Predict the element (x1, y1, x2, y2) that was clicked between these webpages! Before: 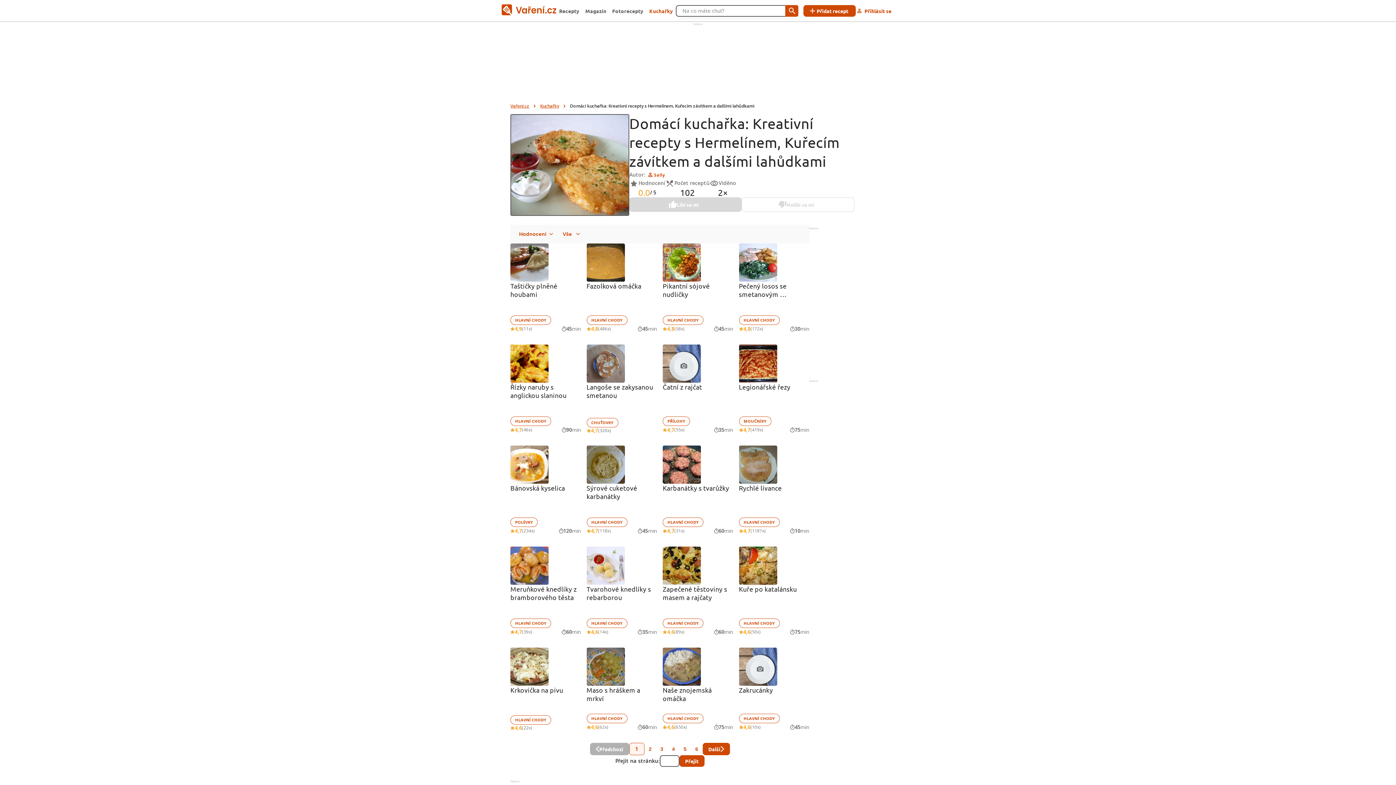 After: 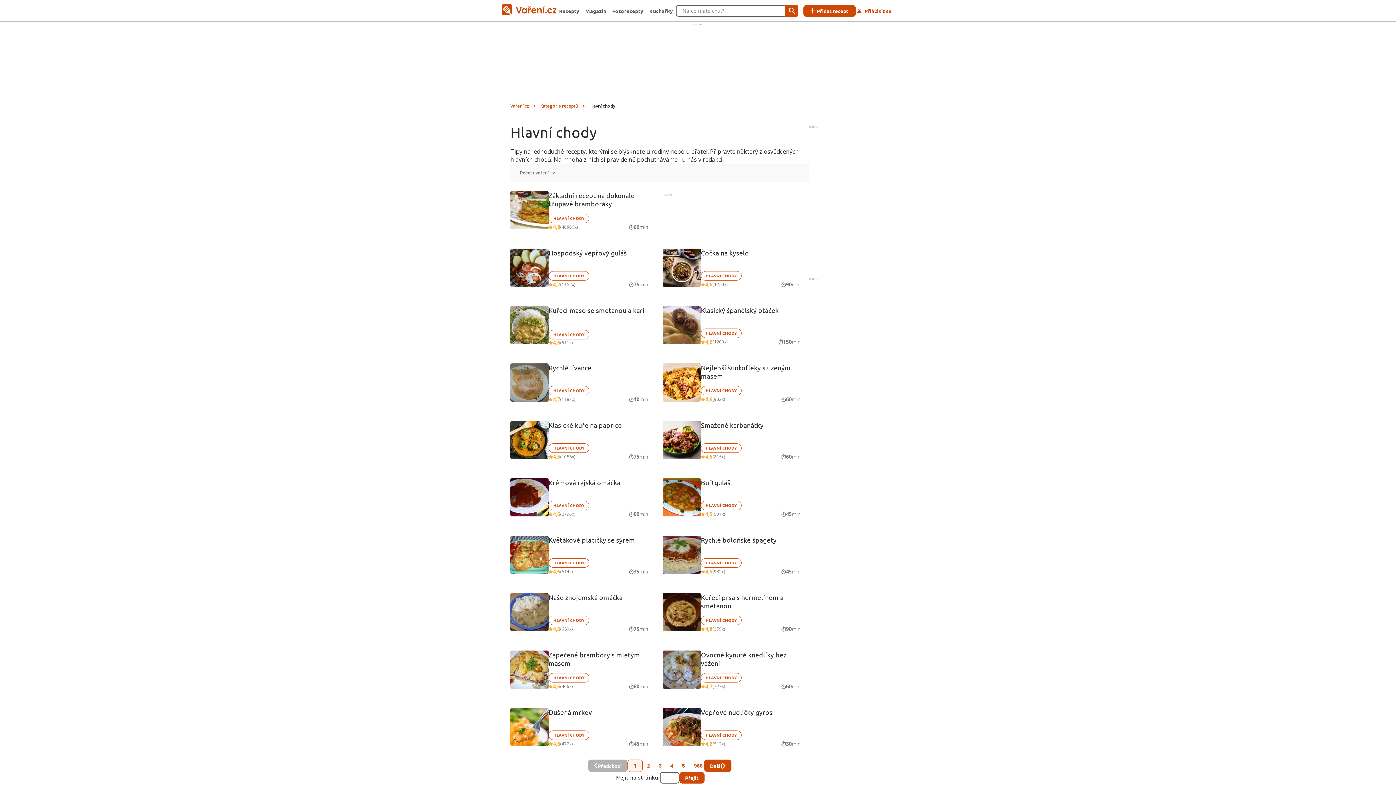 Action: label: HLAVNÍ CHODY bbox: (739, 517, 779, 527)